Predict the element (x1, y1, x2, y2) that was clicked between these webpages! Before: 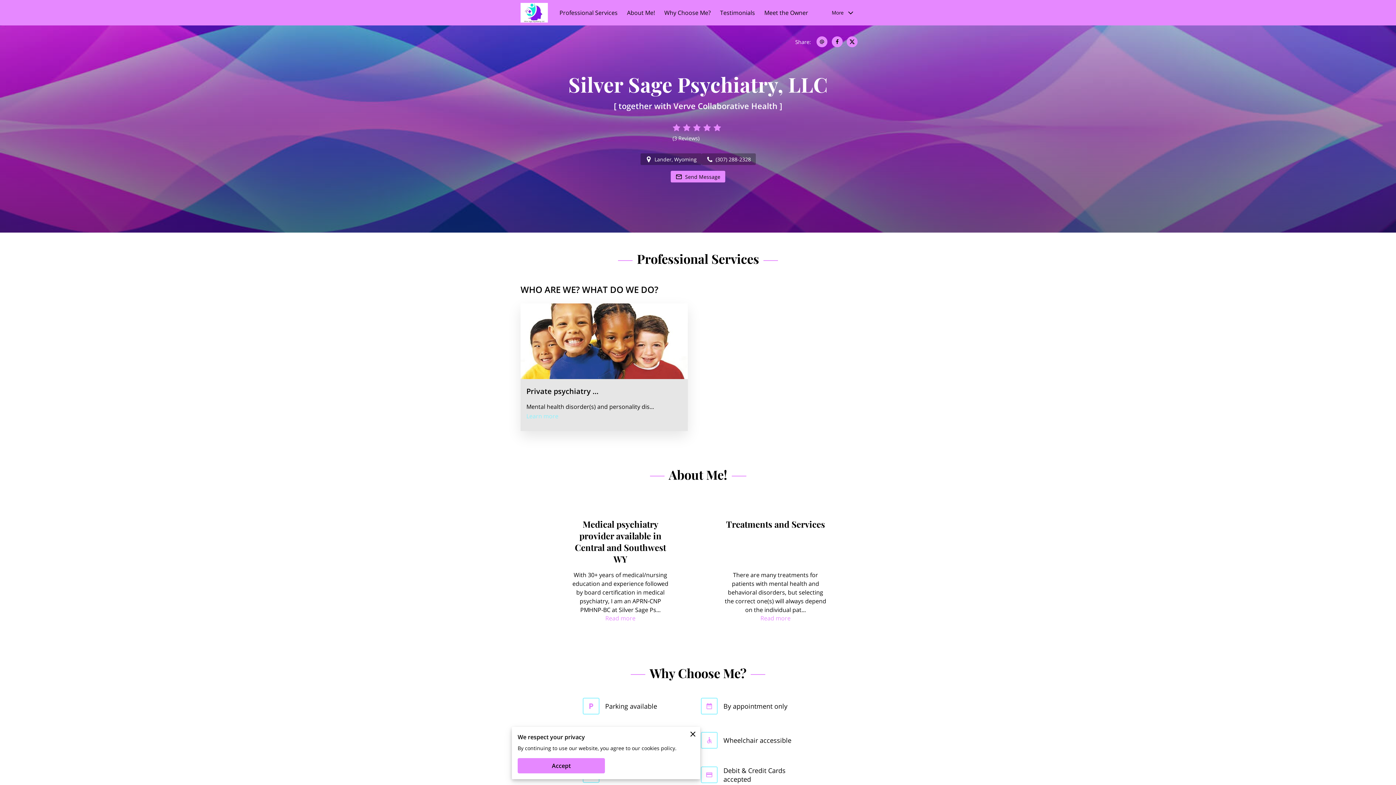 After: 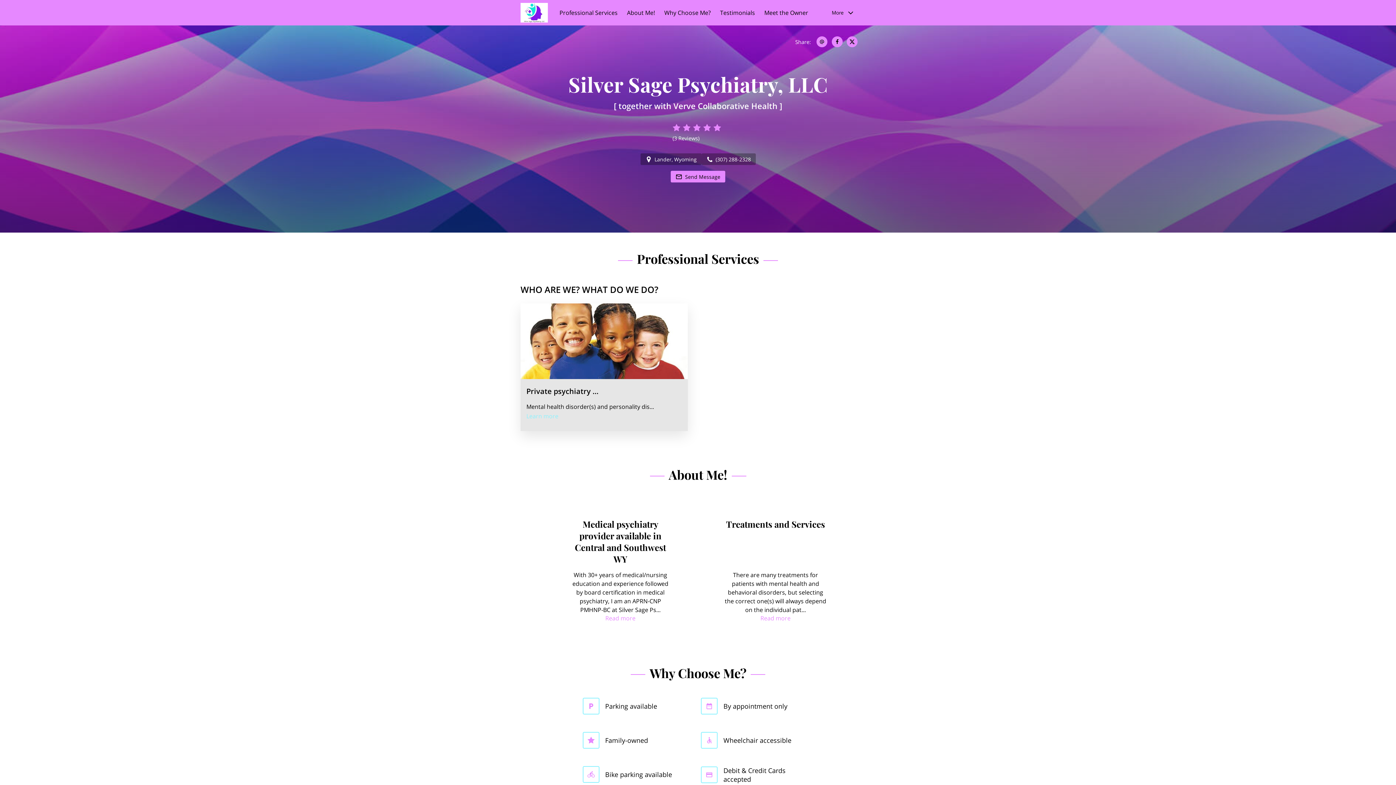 Action: bbox: (517, 758, 605, 773) label: Accept